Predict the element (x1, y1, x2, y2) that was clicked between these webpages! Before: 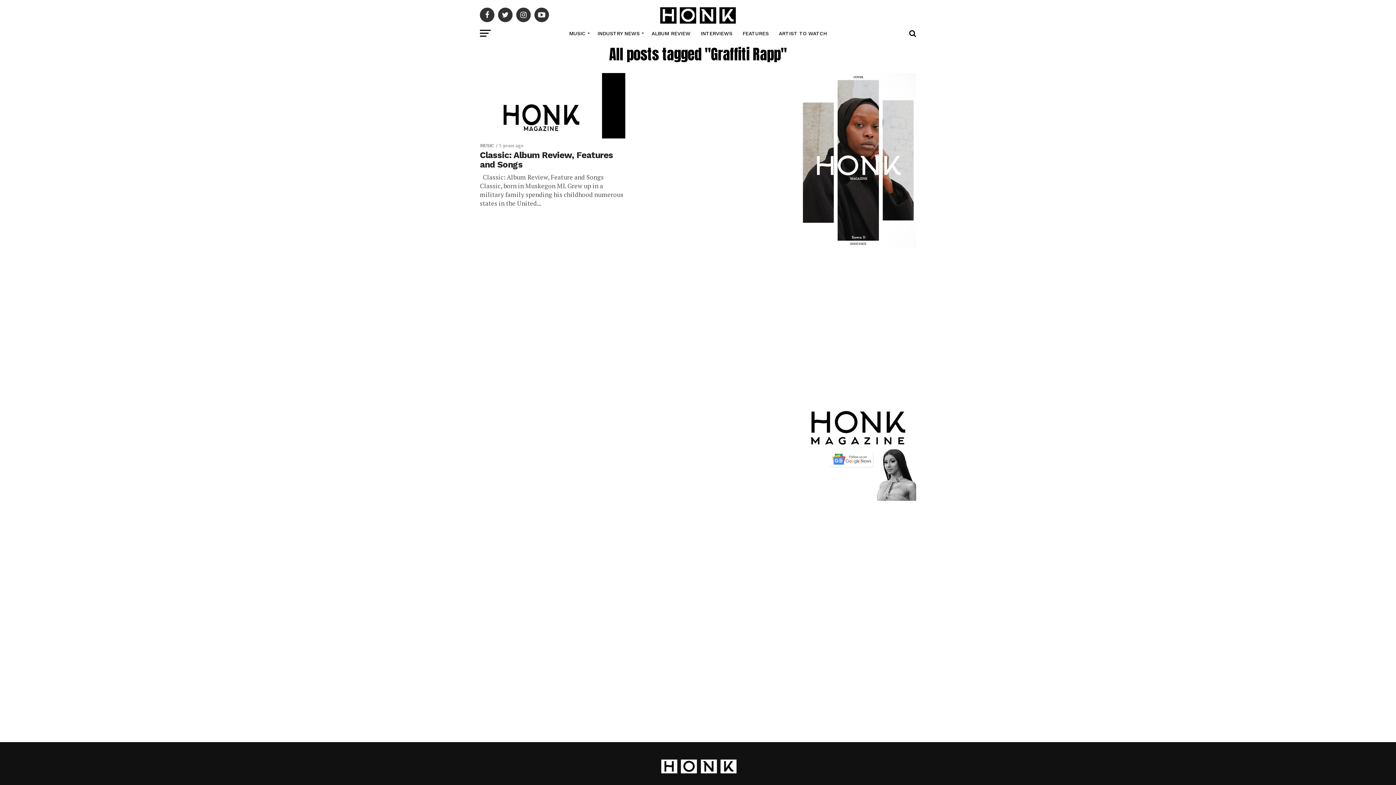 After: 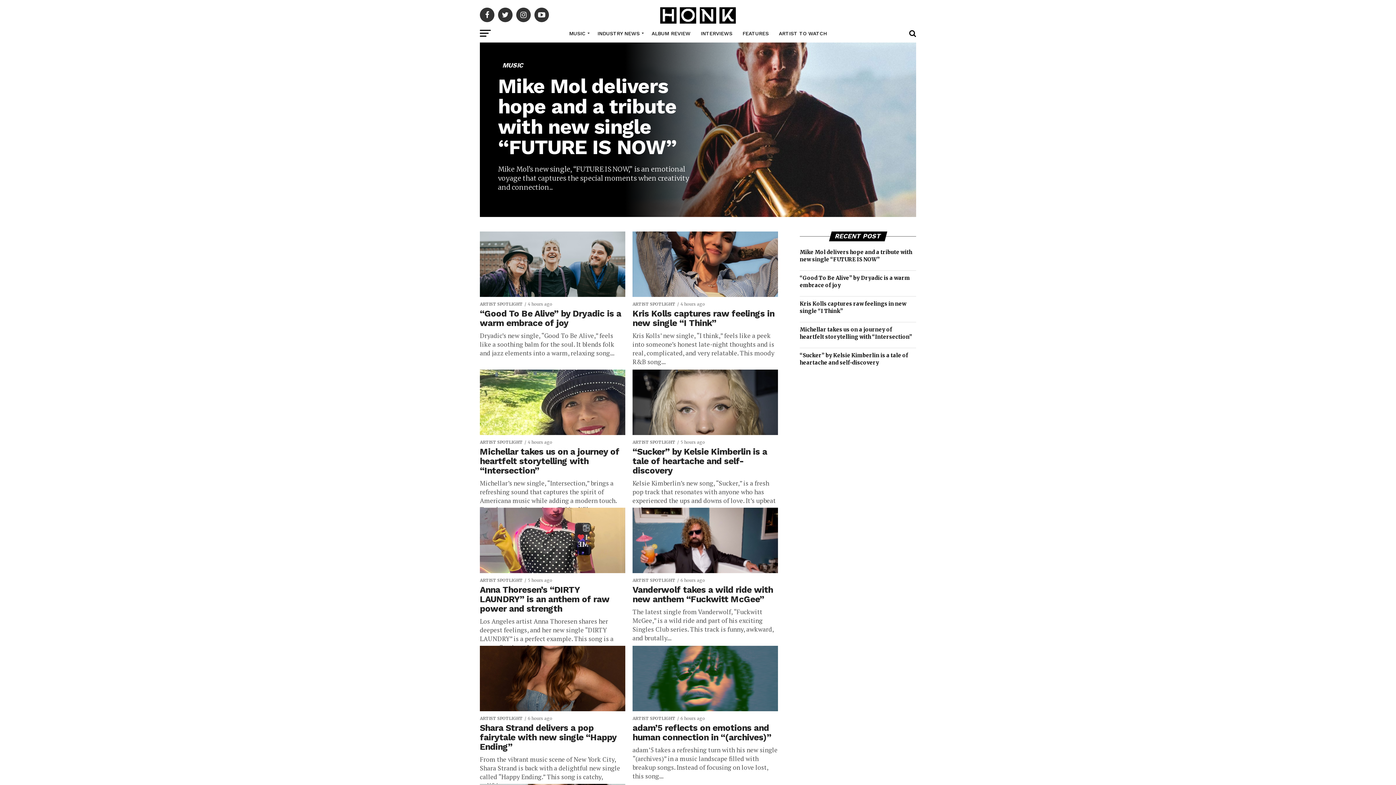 Action: bbox: (564, 24, 591, 42) label: MUSIC